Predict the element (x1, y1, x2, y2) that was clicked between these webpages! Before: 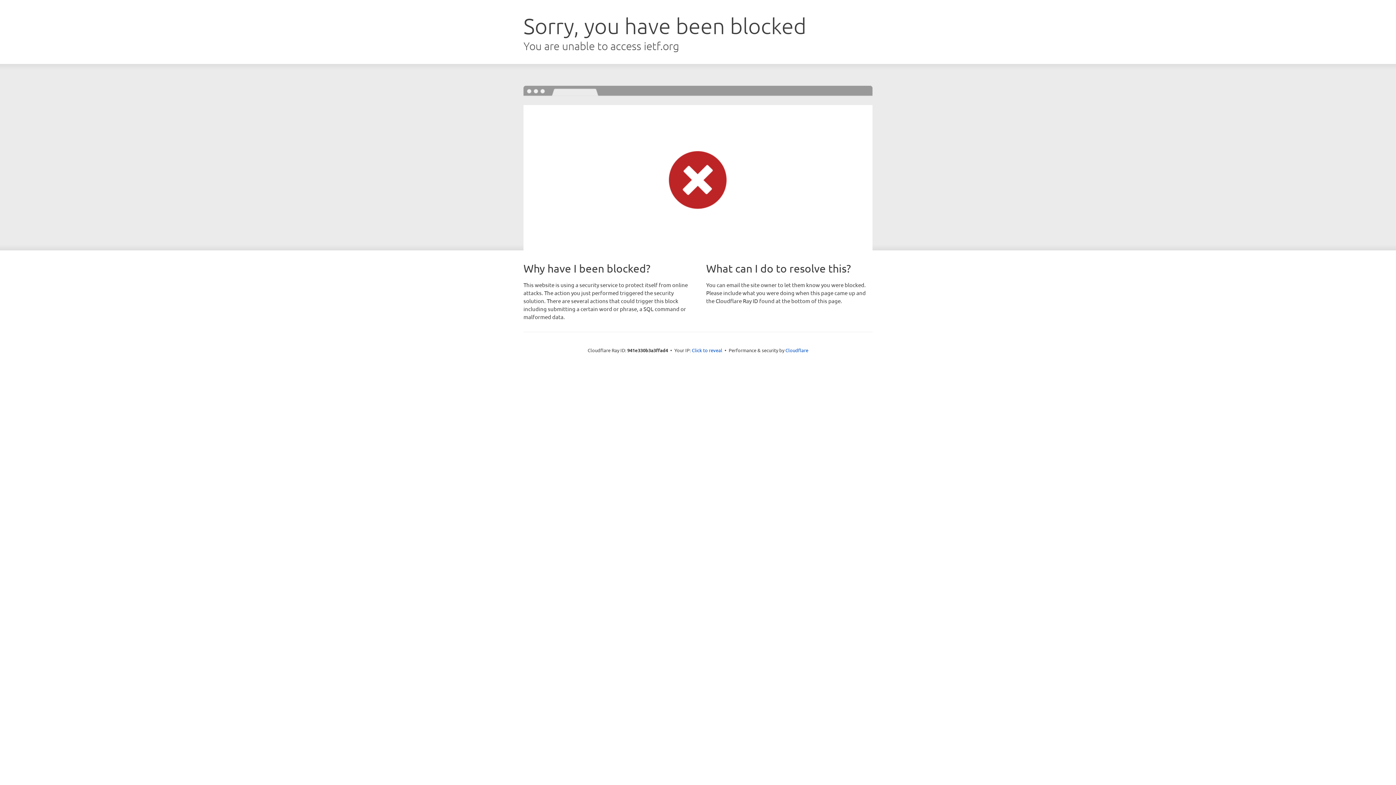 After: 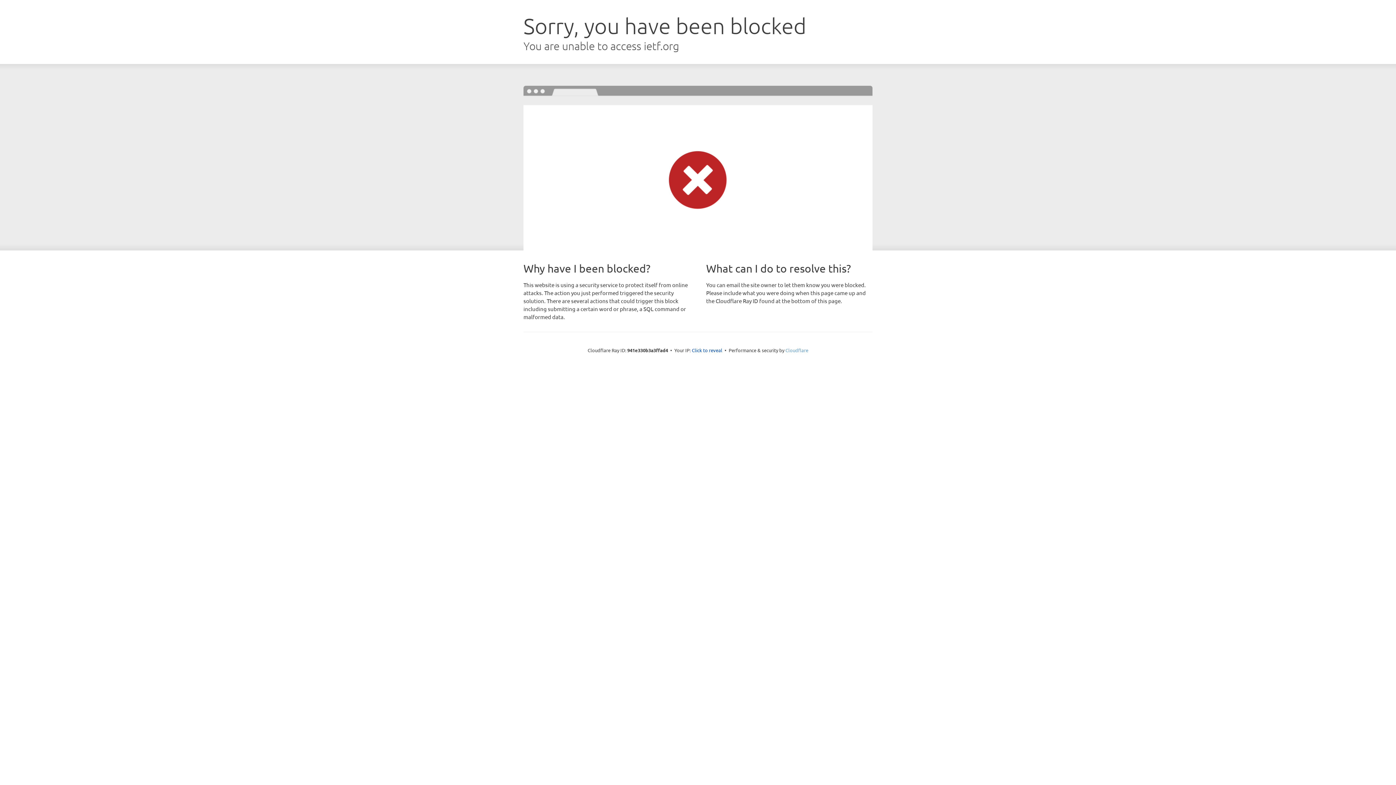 Action: bbox: (785, 347, 808, 353) label: Cloudflare